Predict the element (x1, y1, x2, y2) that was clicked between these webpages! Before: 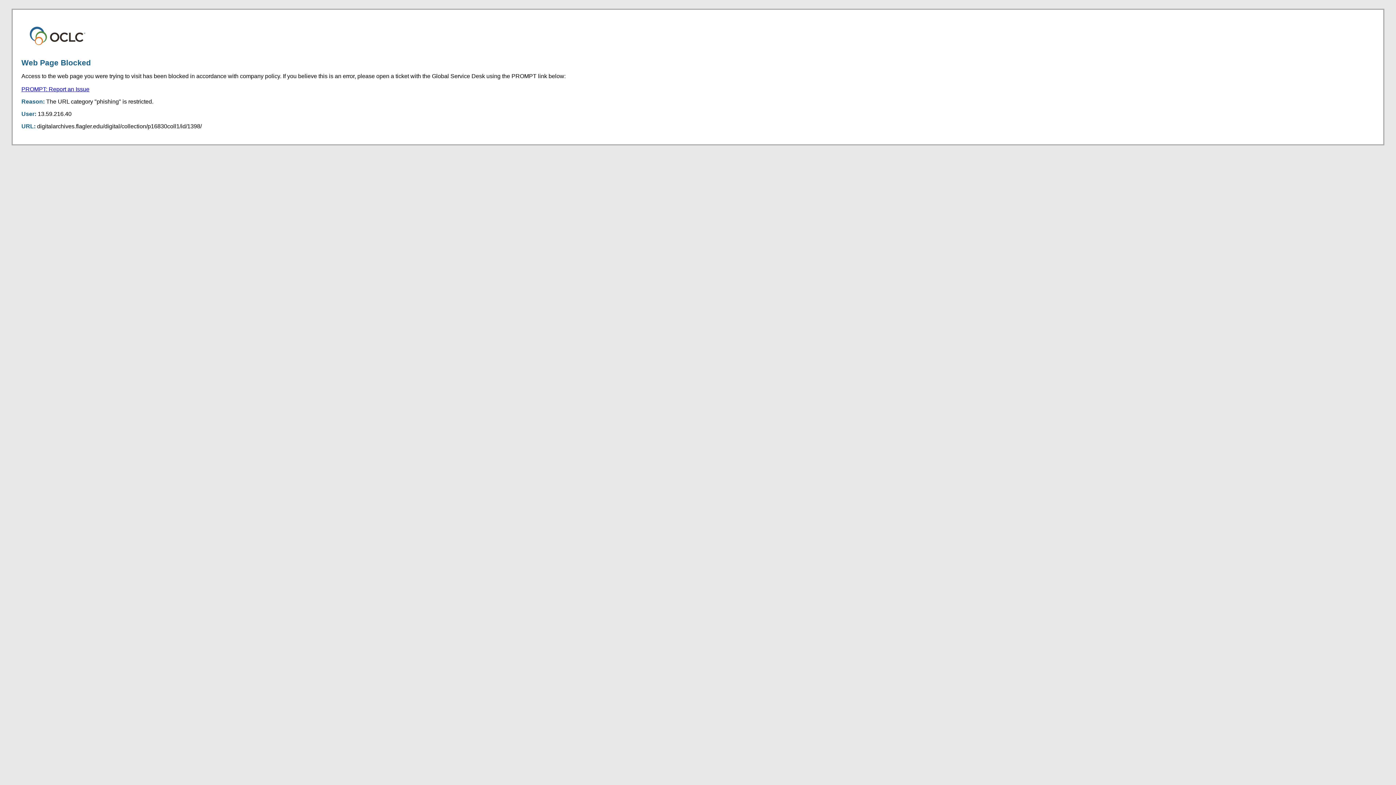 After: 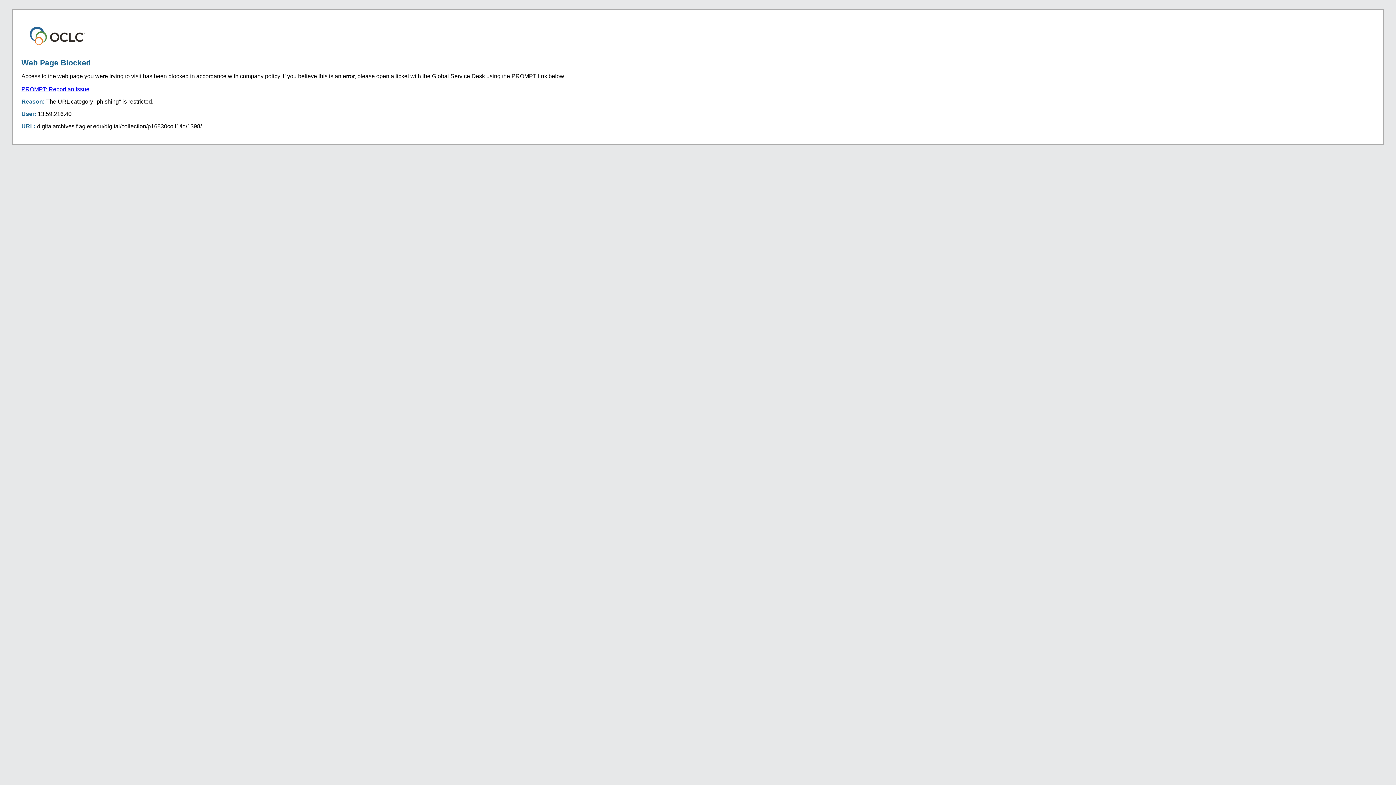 Action: label: PROMPT: Report an Issue bbox: (21, 86, 89, 92)